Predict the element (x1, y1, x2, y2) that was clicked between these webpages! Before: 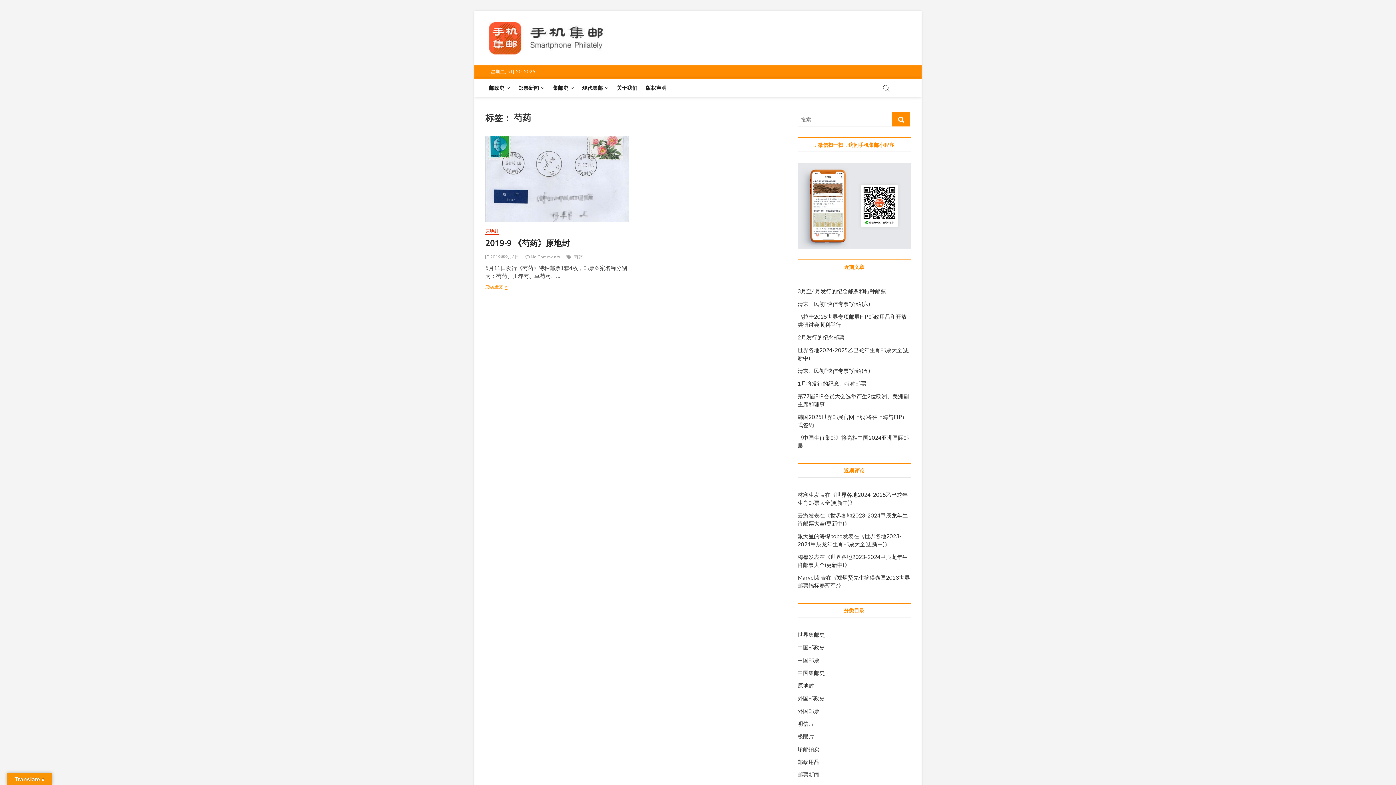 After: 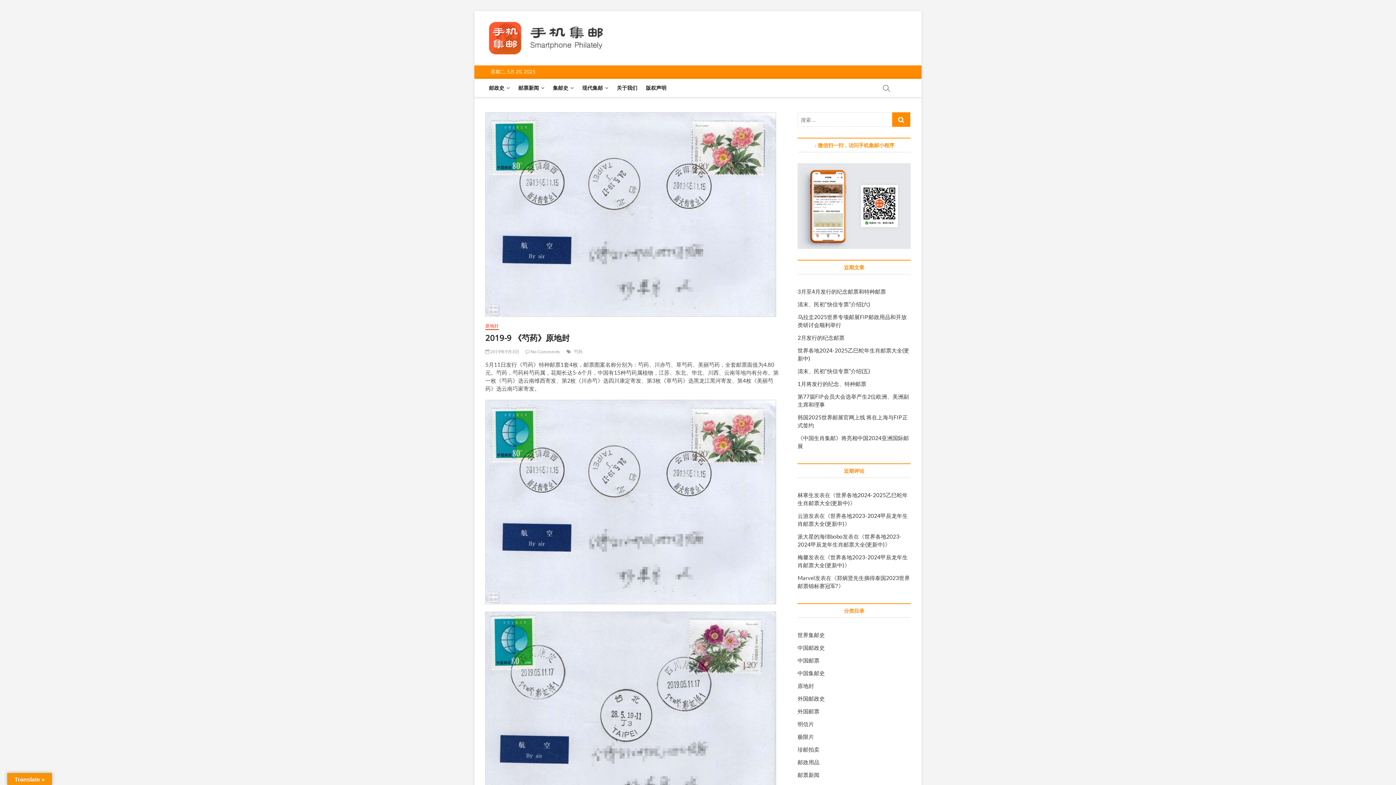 Action: bbox: (485, 254, 519, 259) label:  2019年9月3日